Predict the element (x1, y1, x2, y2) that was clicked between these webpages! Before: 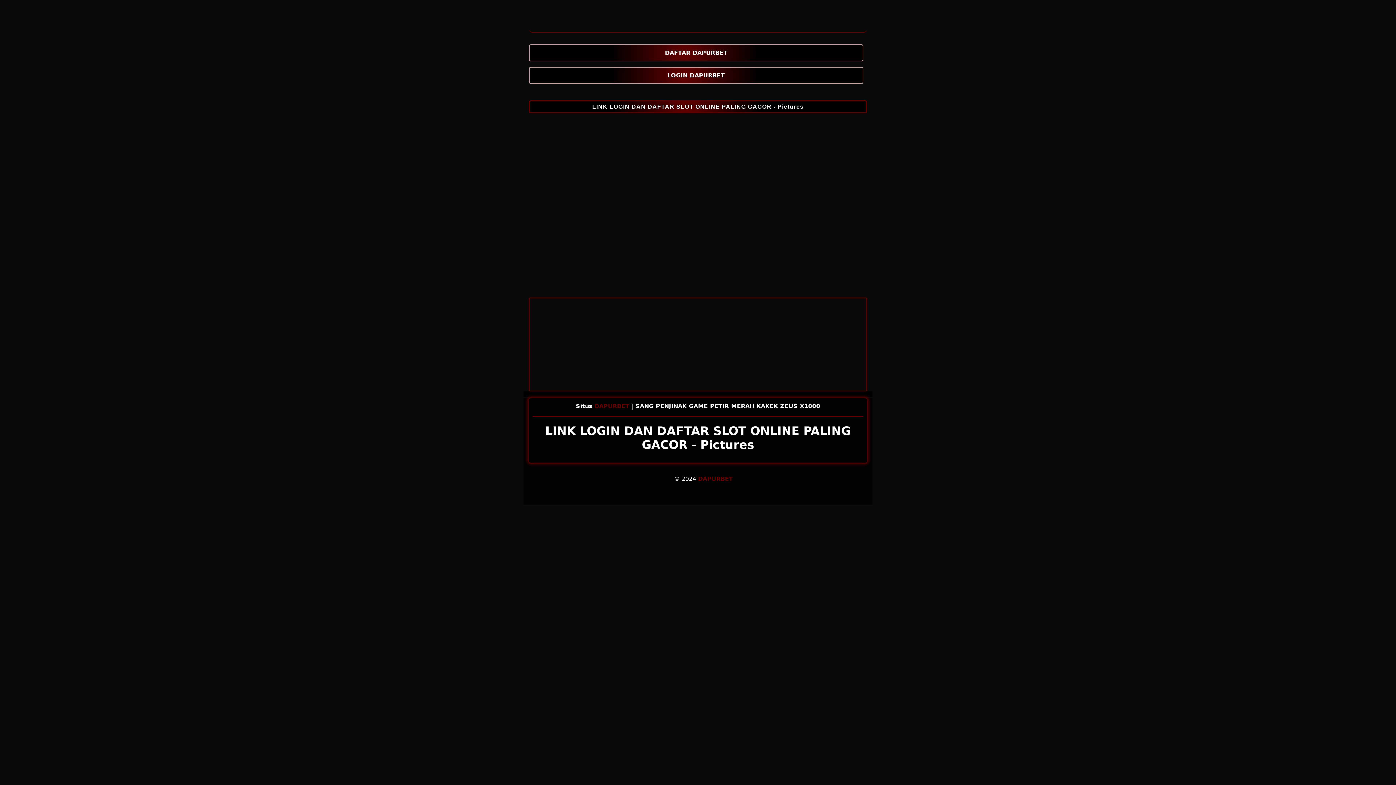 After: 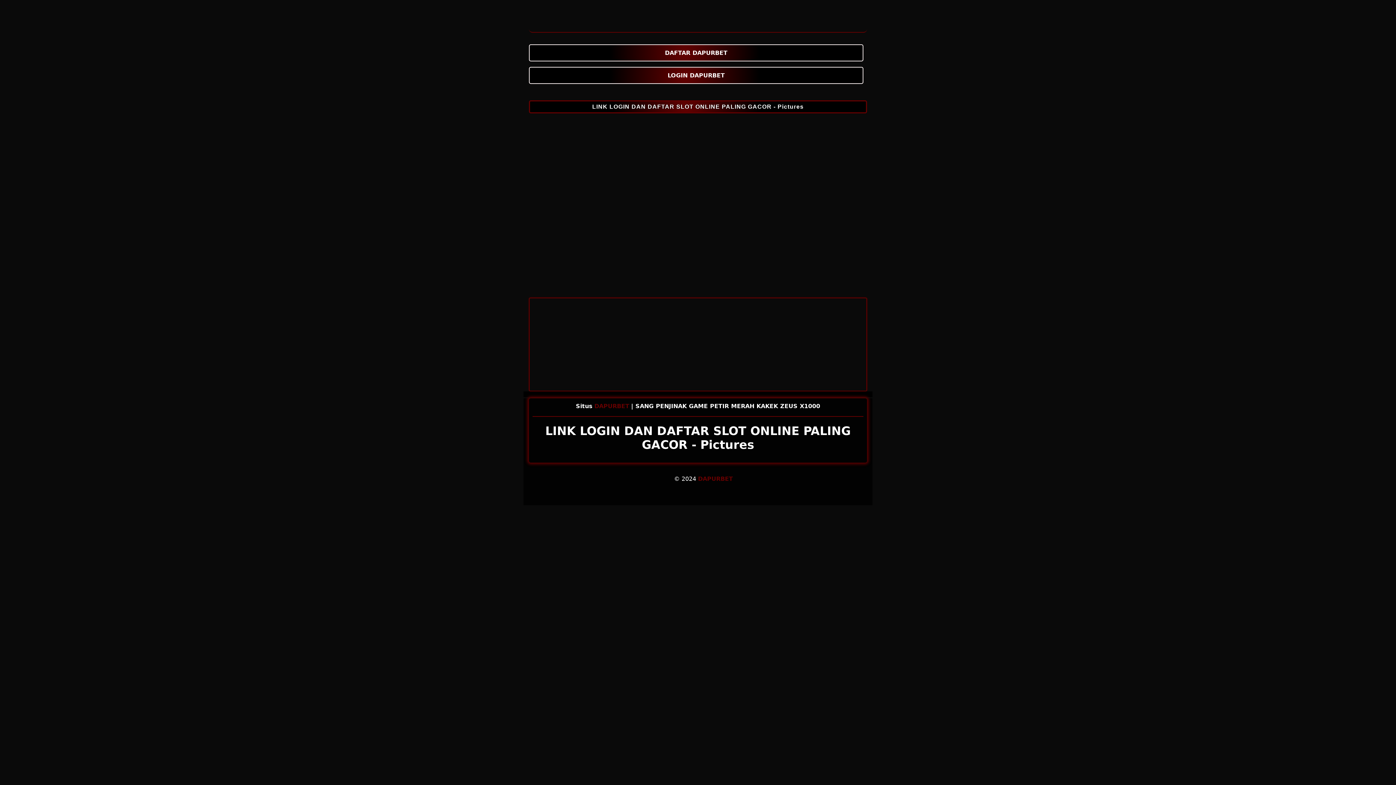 Action: bbox: (529, 11, 867, 31)